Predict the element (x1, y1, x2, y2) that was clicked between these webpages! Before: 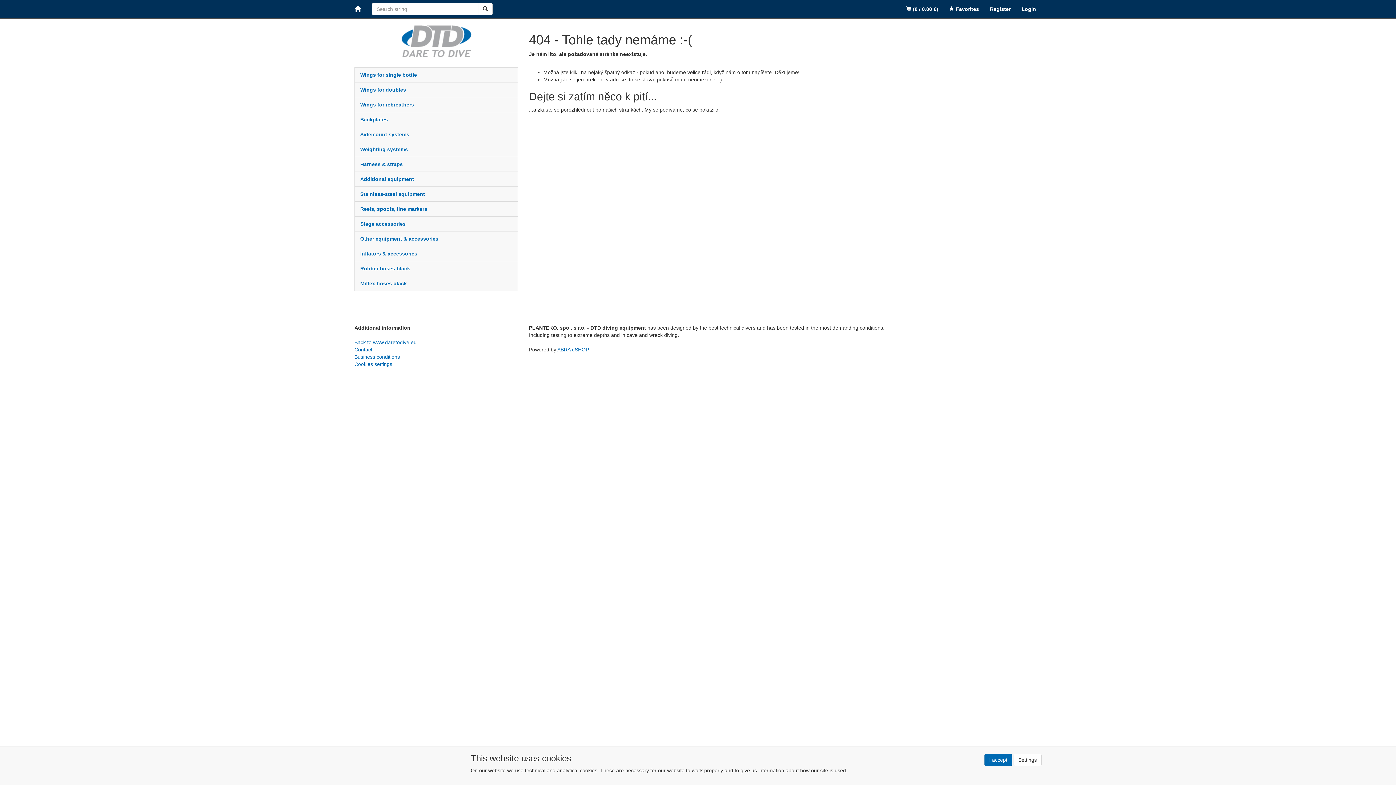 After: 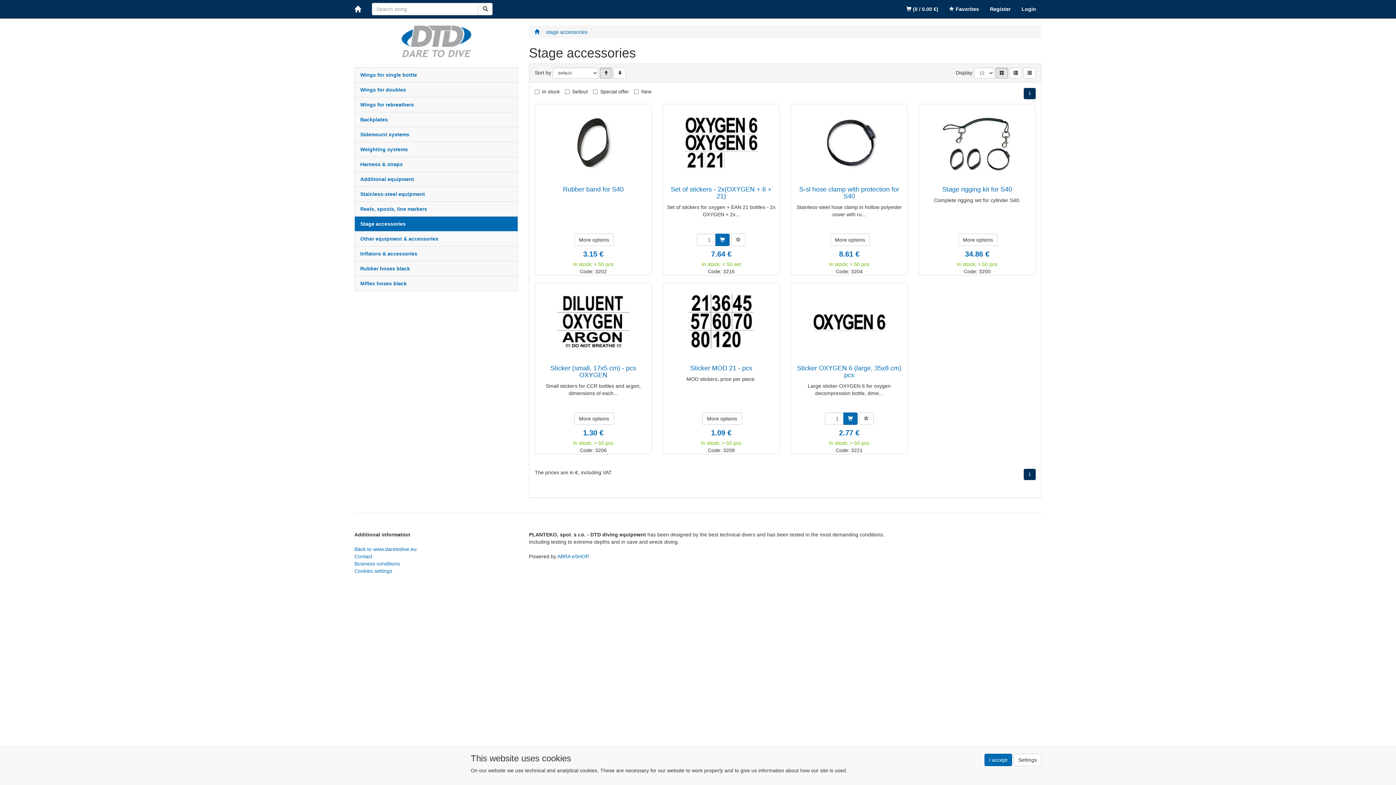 Action: label: Stage accessories bbox: (354, 216, 517, 231)